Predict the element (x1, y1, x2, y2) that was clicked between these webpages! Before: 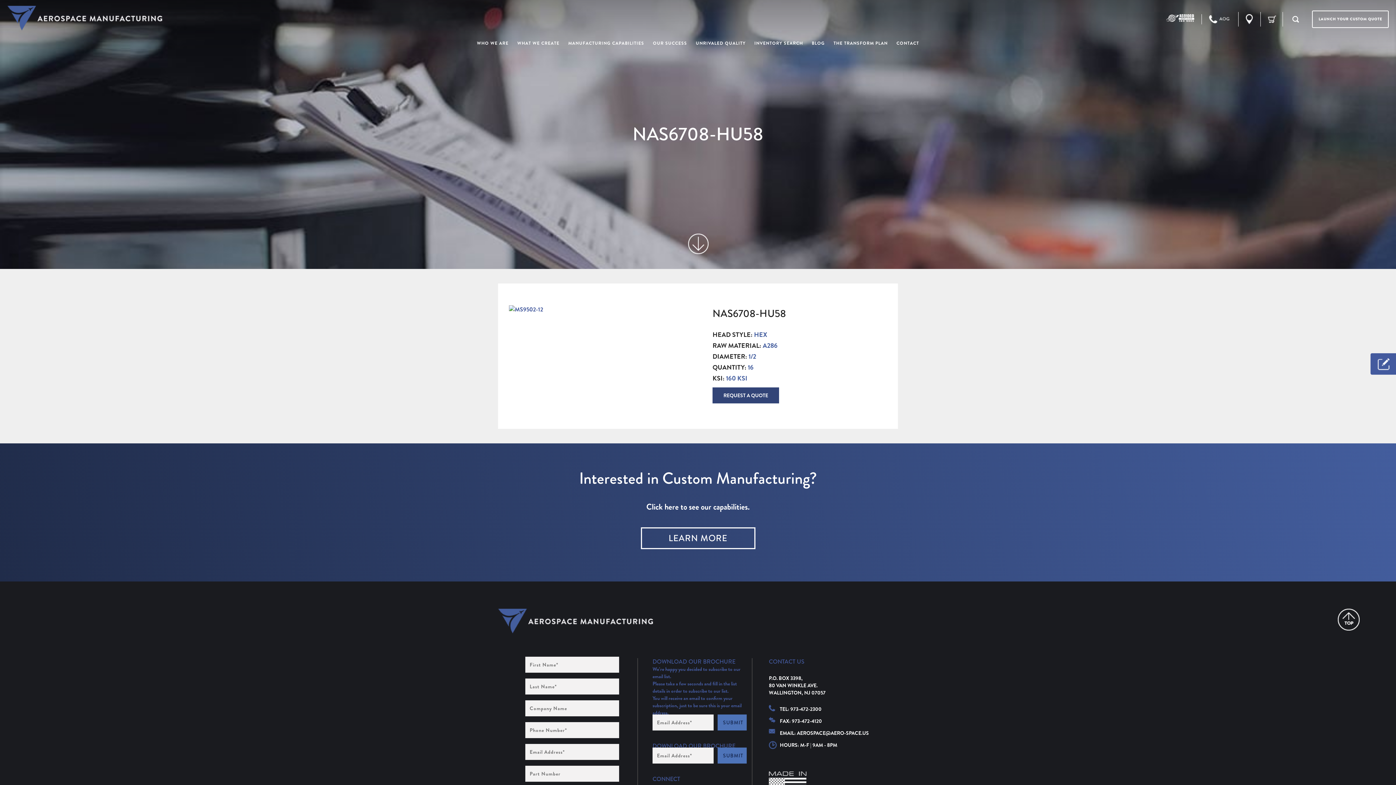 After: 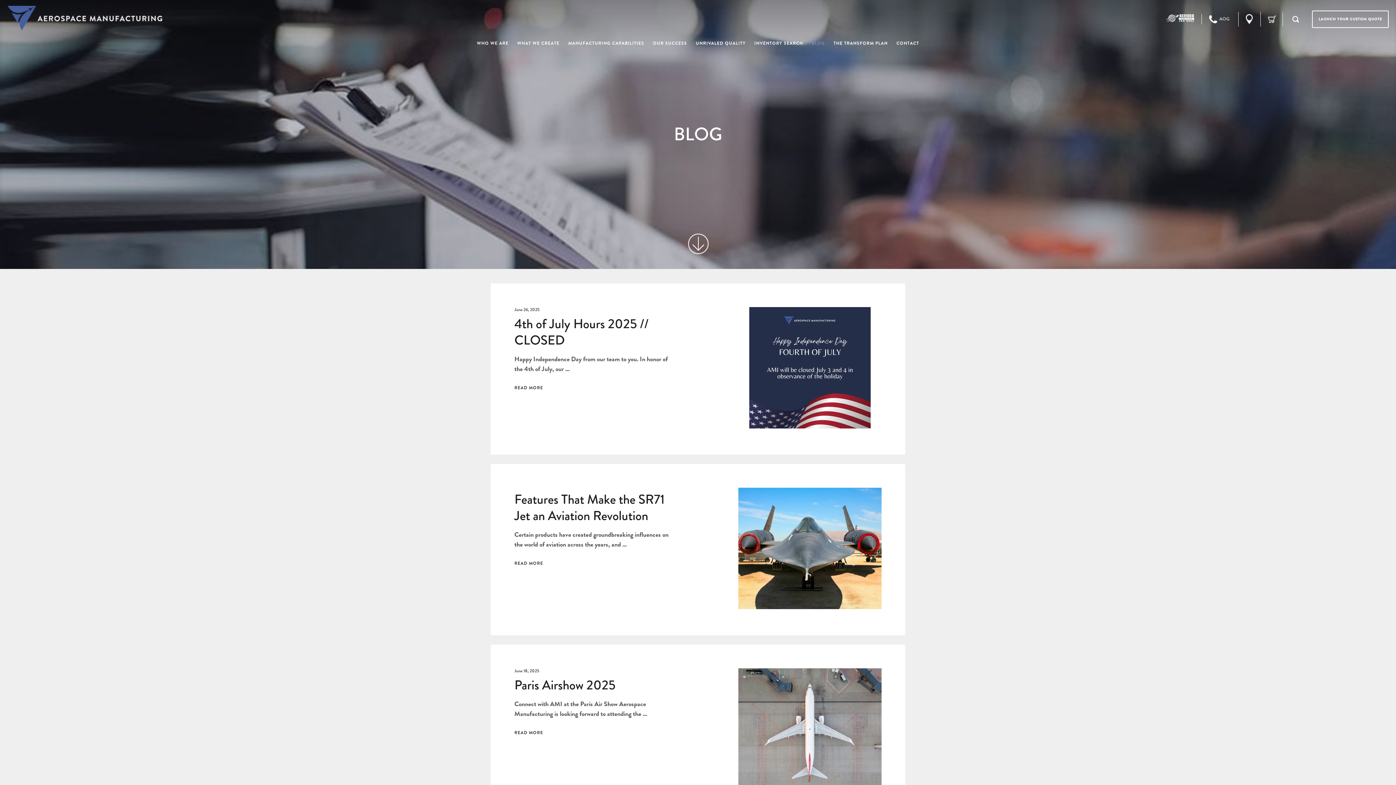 Action: bbox: (812, 37, 825, 48) label: BLOG